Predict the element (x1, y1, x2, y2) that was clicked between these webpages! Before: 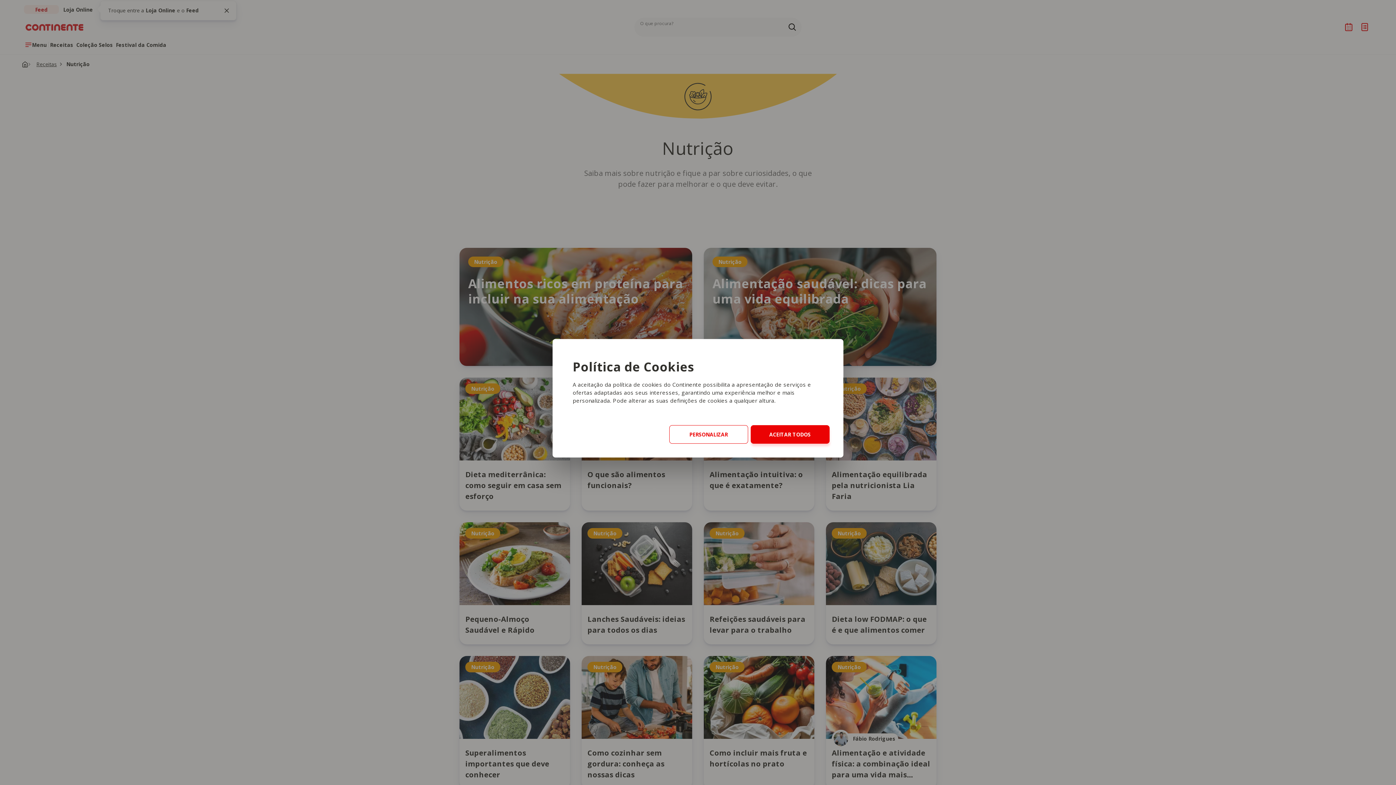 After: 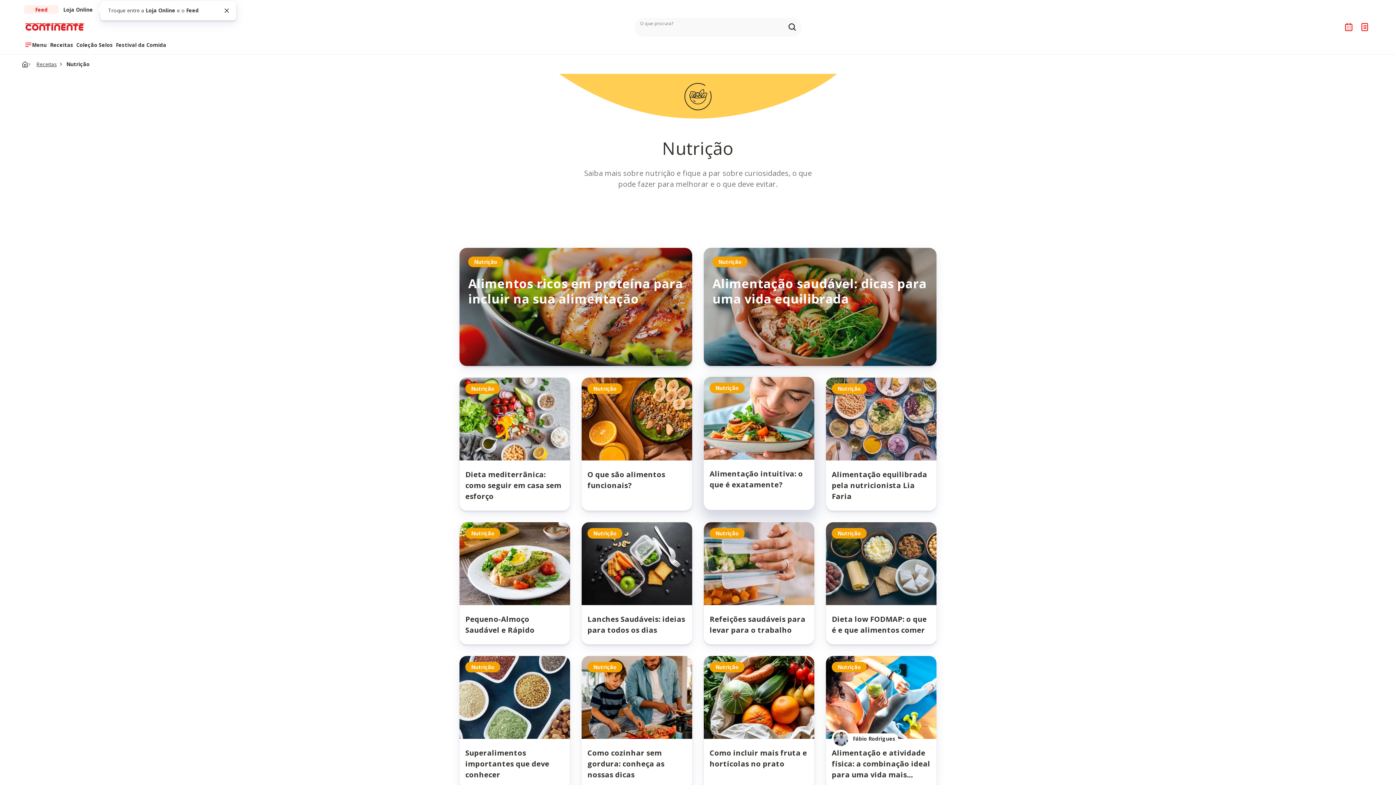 Action: label: ACEITAR TODOS bbox: (750, 425, 829, 443)